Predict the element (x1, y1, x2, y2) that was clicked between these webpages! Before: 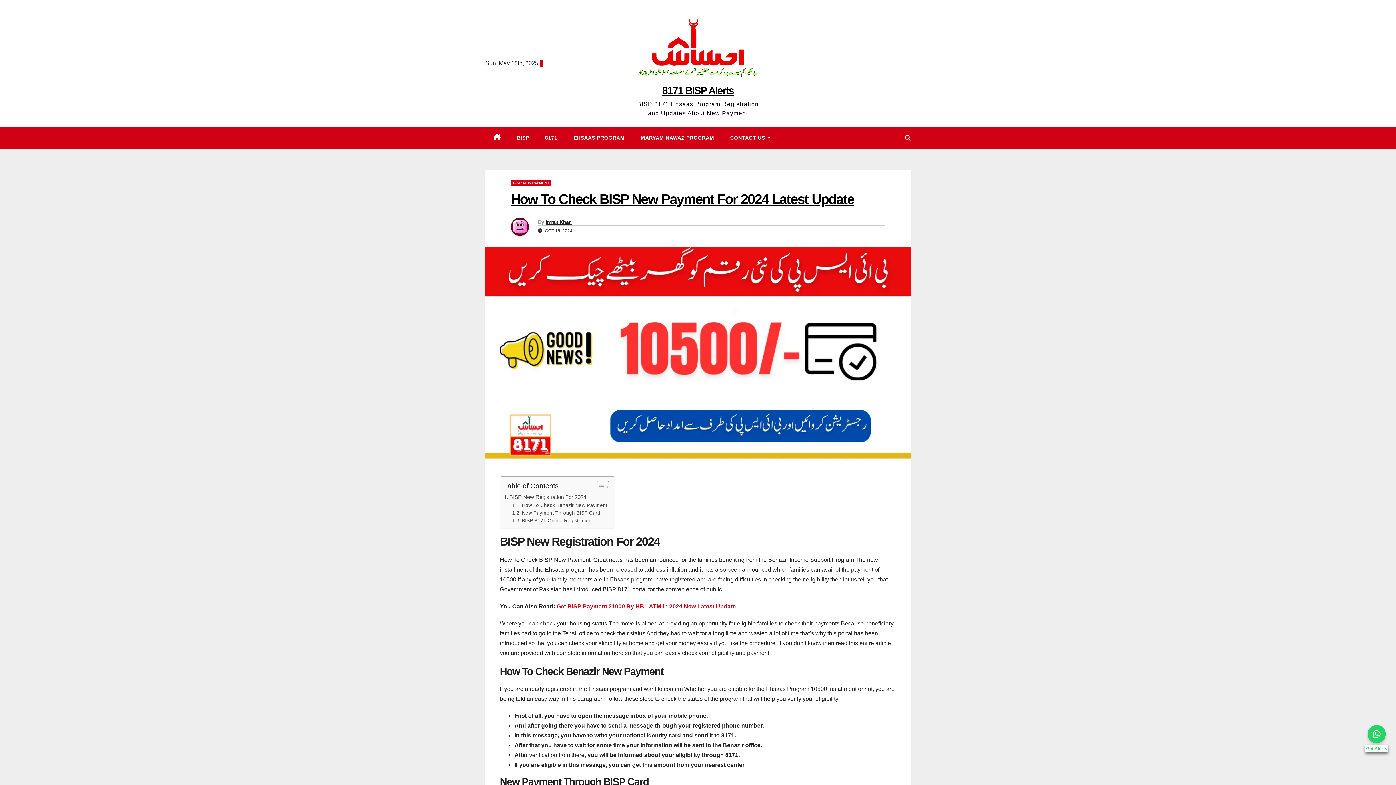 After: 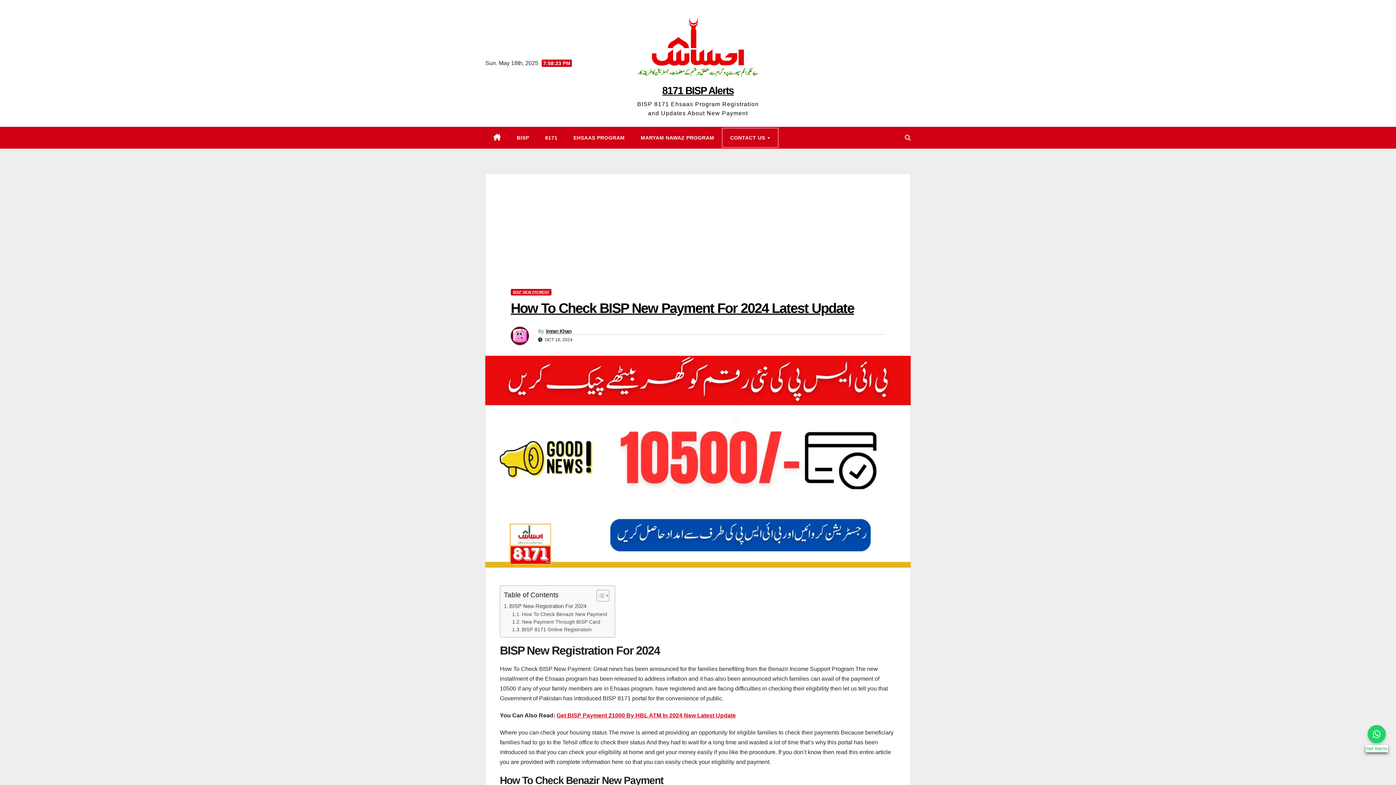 Action: bbox: (722, 128, 778, 147) label: CONTACT US 